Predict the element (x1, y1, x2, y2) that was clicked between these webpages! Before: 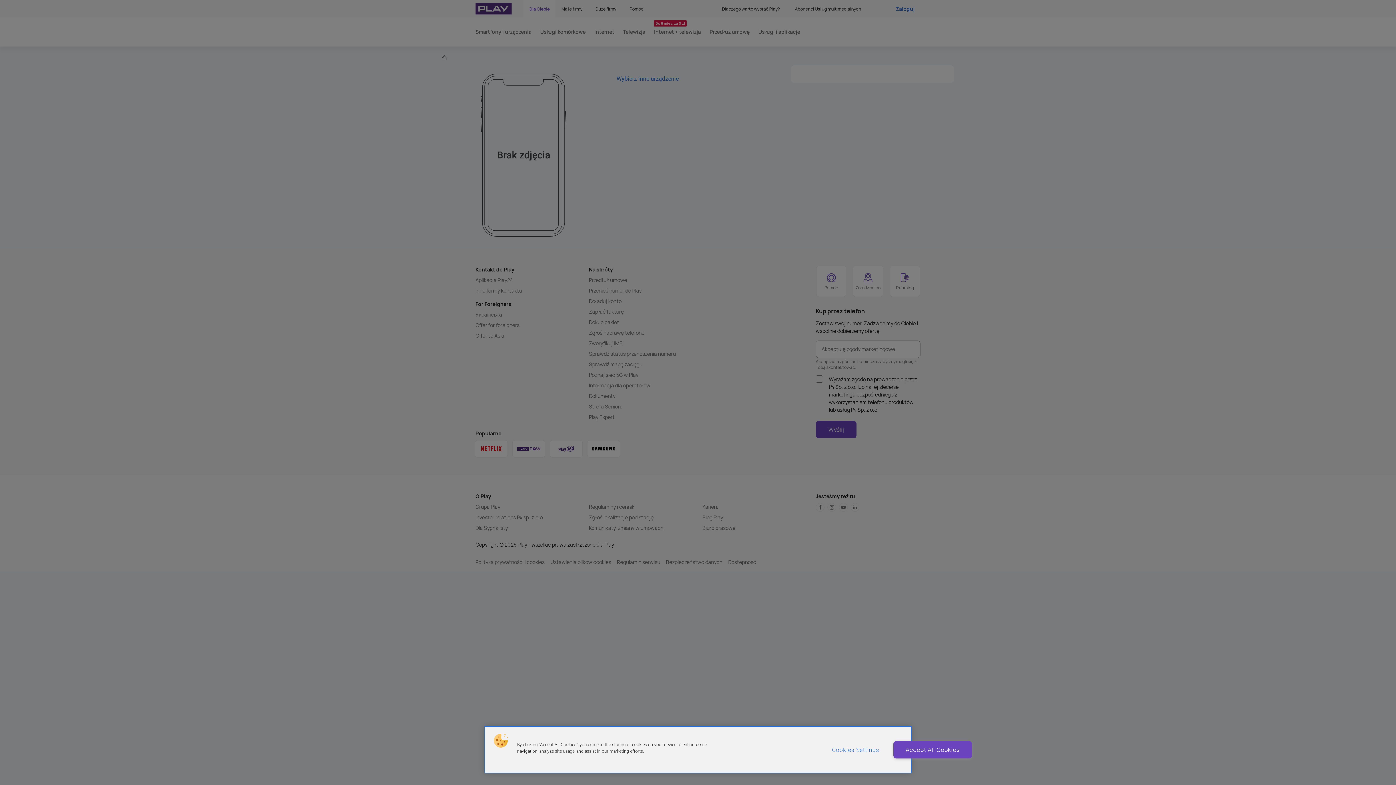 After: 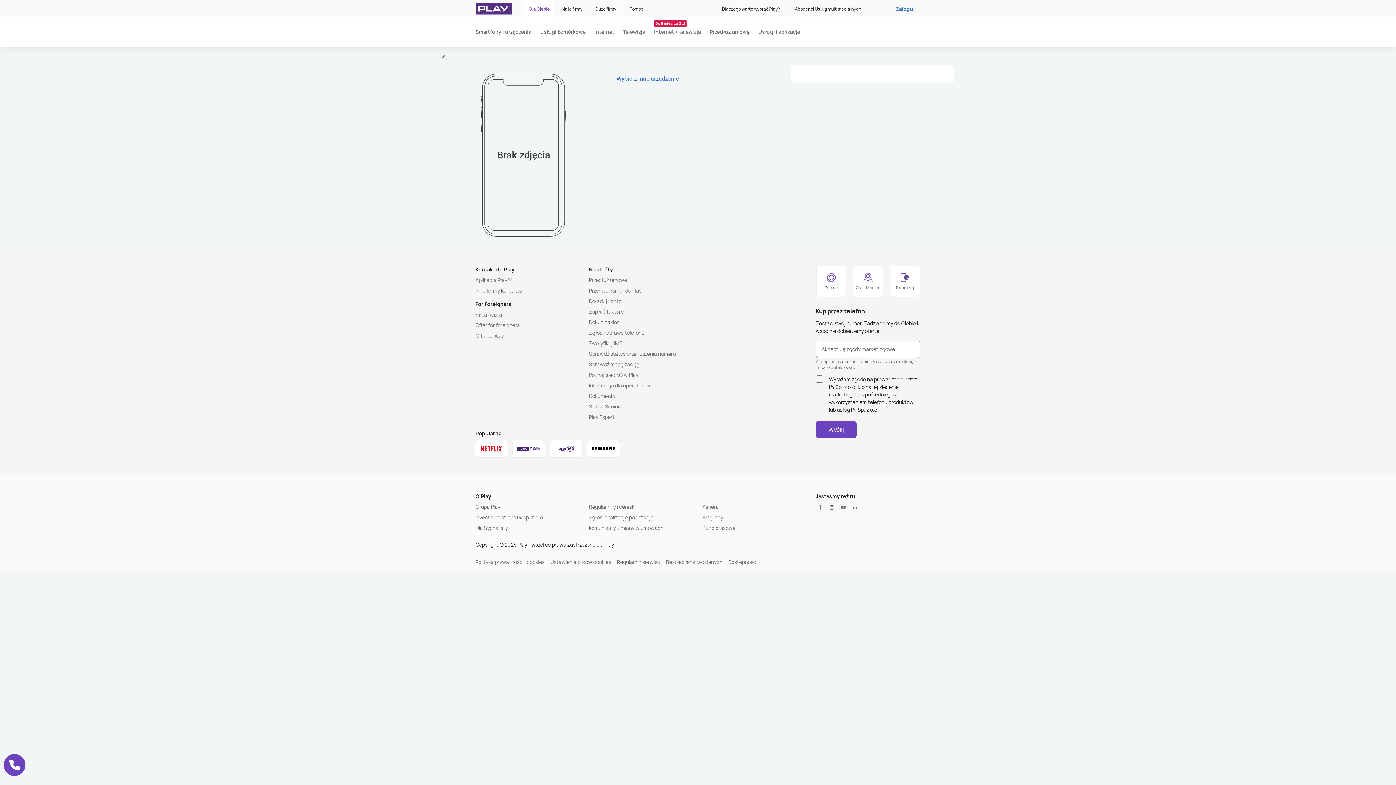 Action: bbox: (893, 741, 972, 758) label: Accept All Cookies